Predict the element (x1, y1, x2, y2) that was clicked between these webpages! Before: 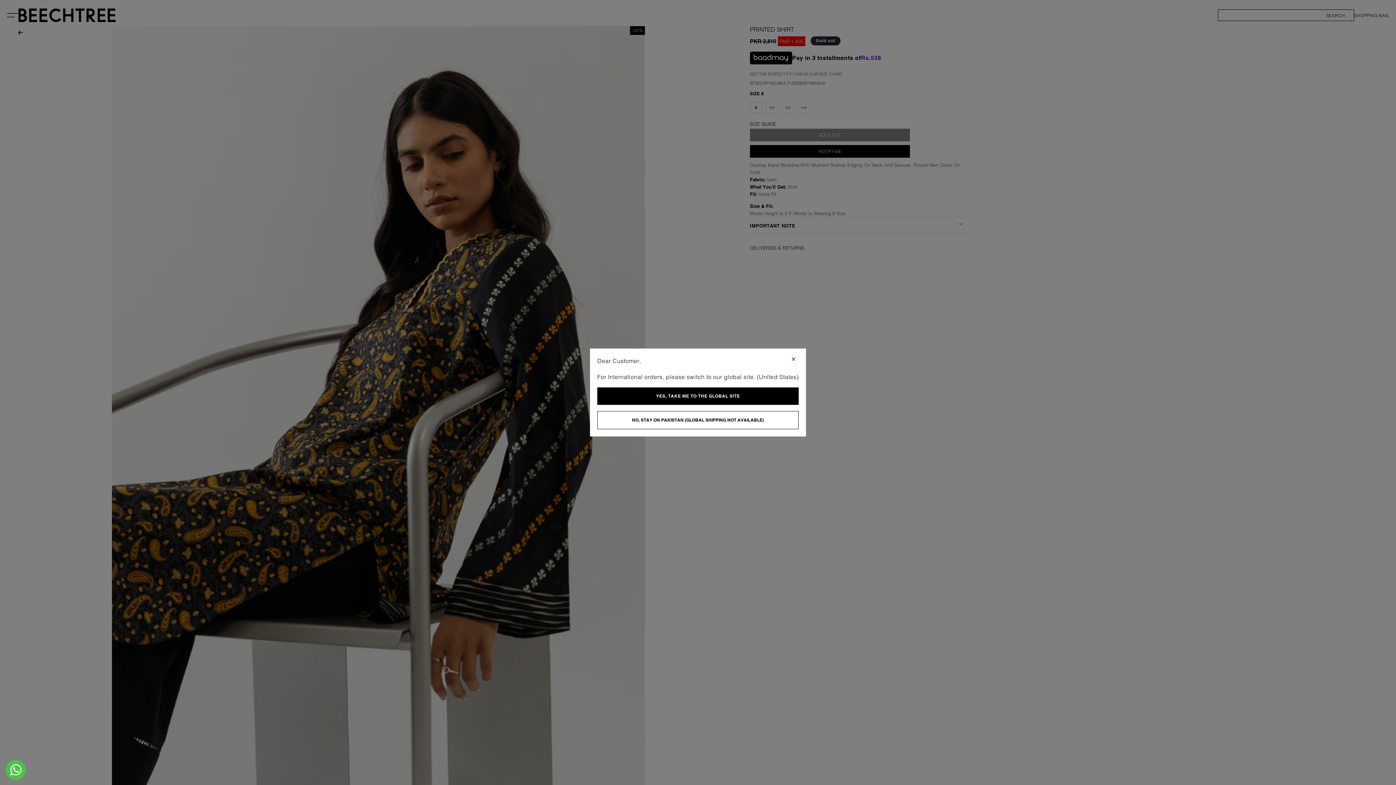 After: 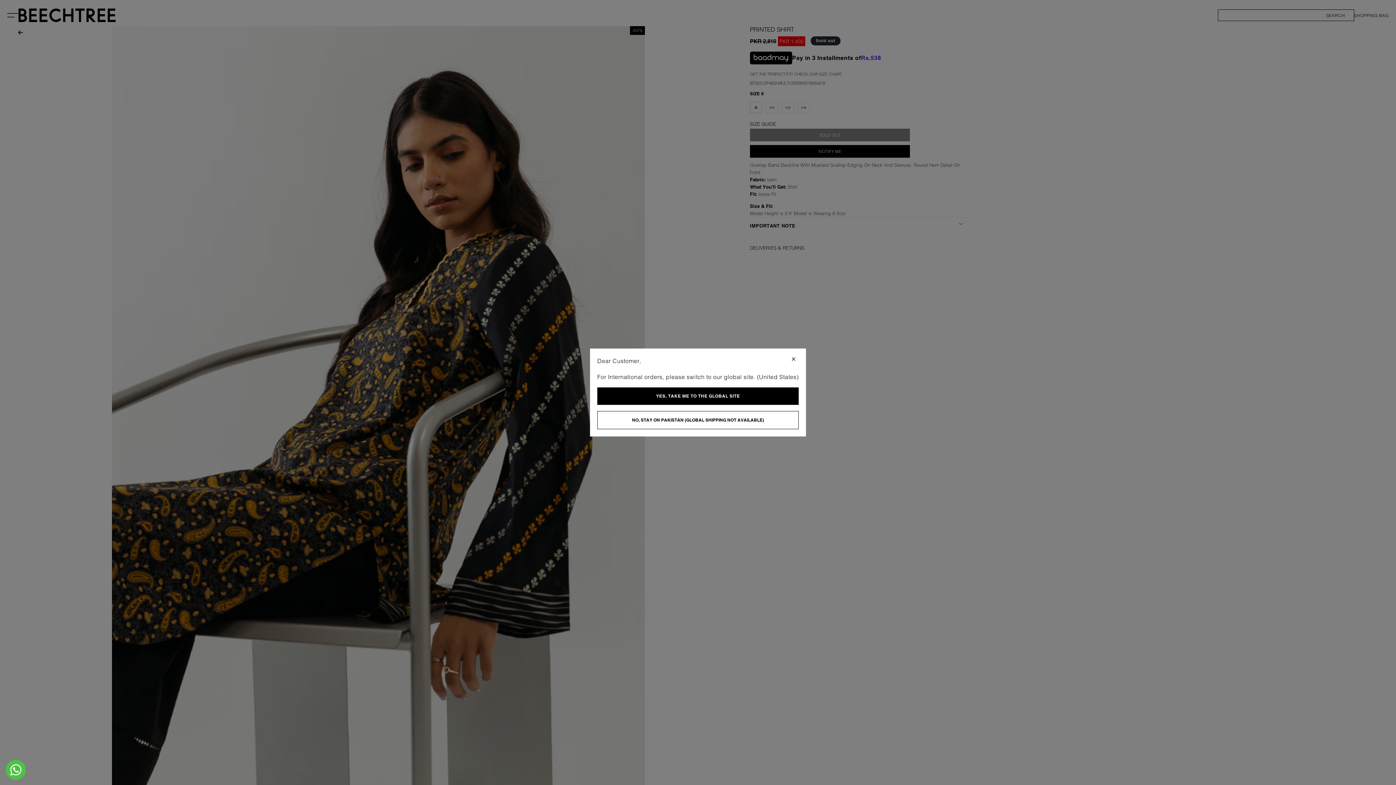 Action: label: M Jaffer Jees Whatsapp bbox: (5, 760, 25, 780)